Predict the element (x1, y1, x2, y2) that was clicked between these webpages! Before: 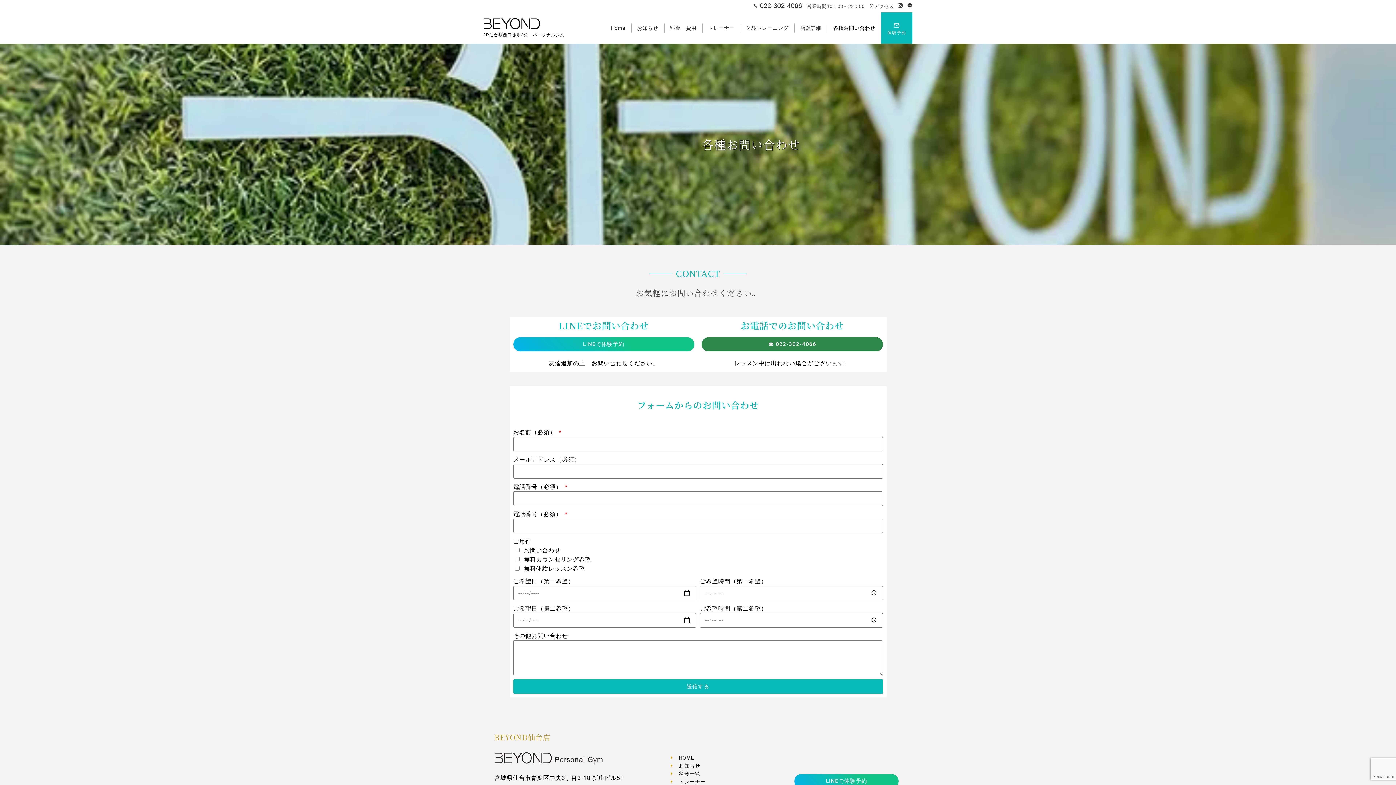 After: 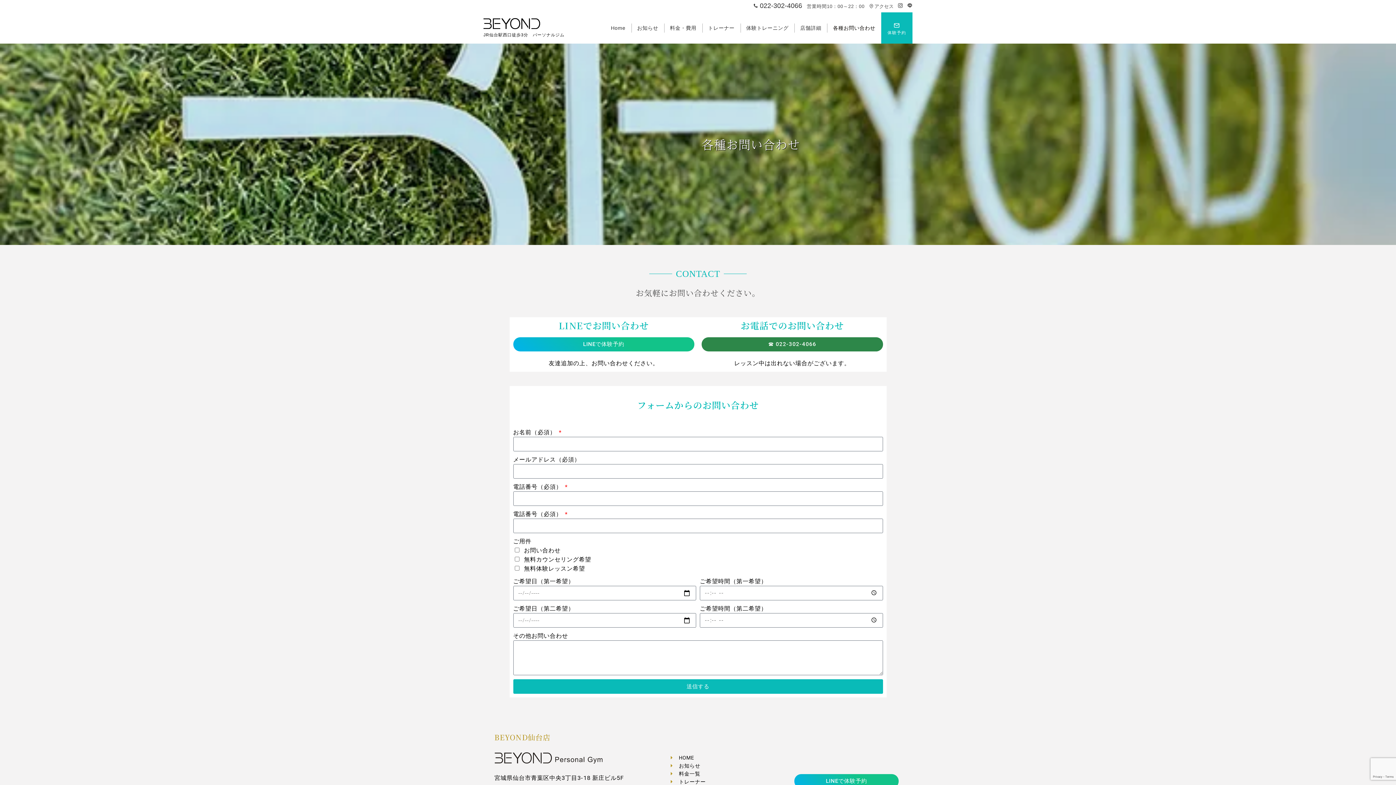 Action: bbox: (907, 3, 912, 8) label: LINEでフォロー